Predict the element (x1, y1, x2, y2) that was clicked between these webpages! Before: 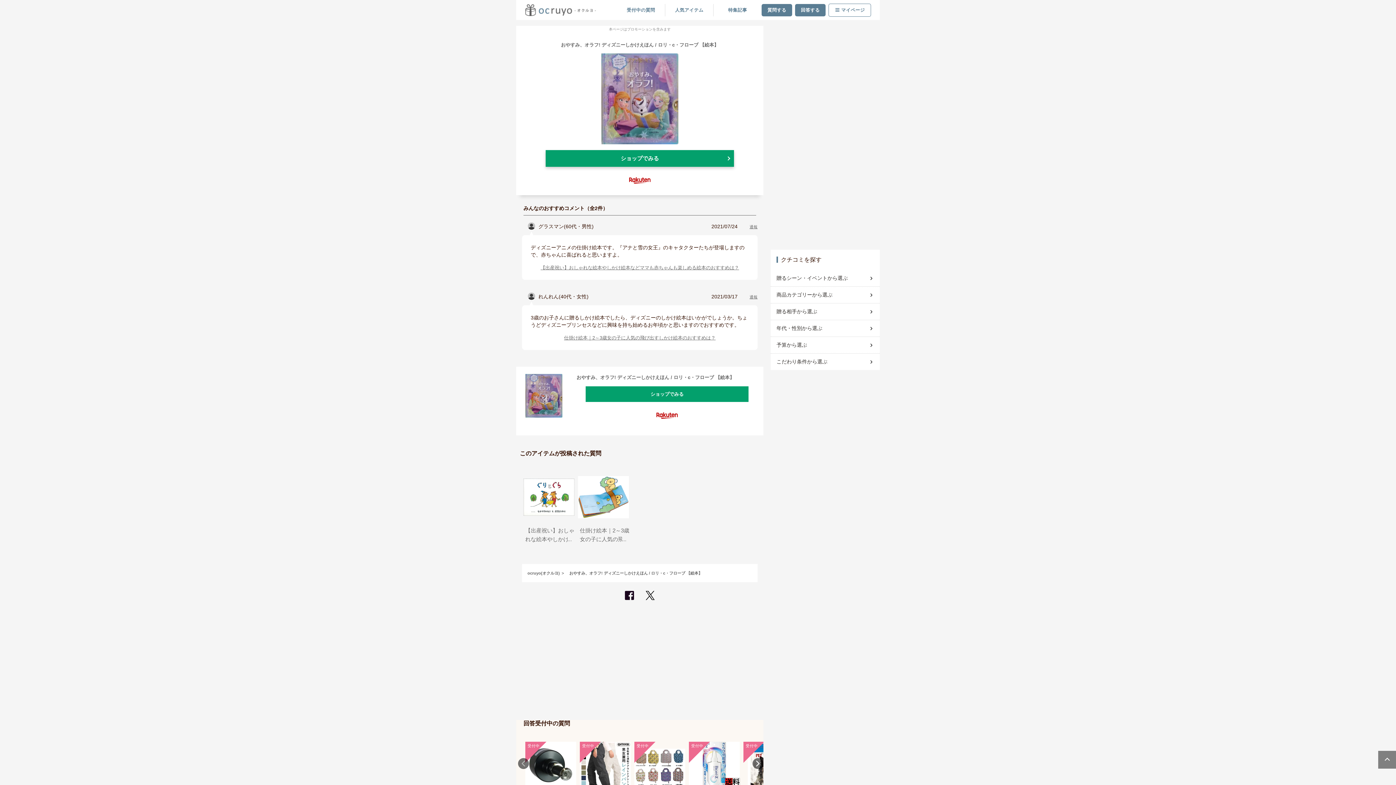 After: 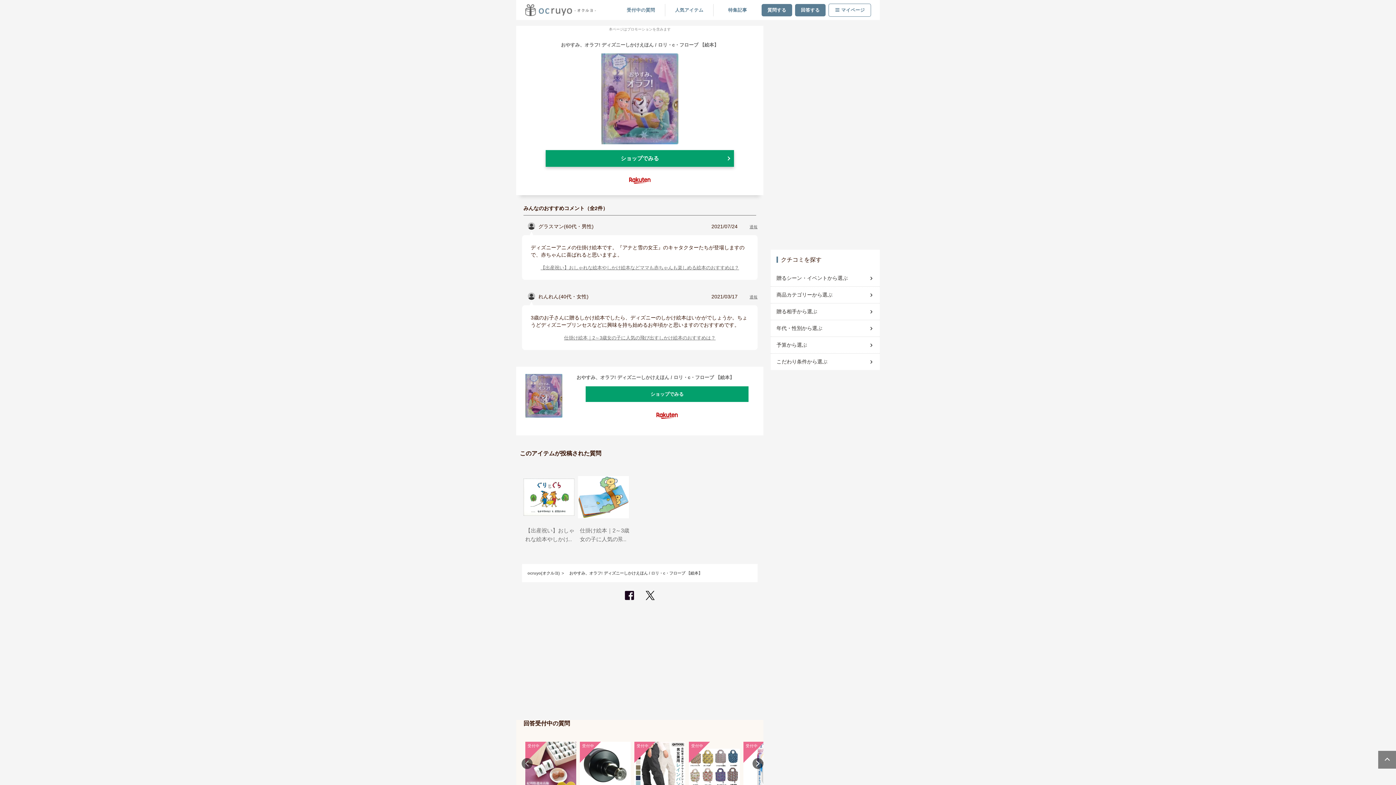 Action: label: Previous bbox: (518, 758, 529, 769)